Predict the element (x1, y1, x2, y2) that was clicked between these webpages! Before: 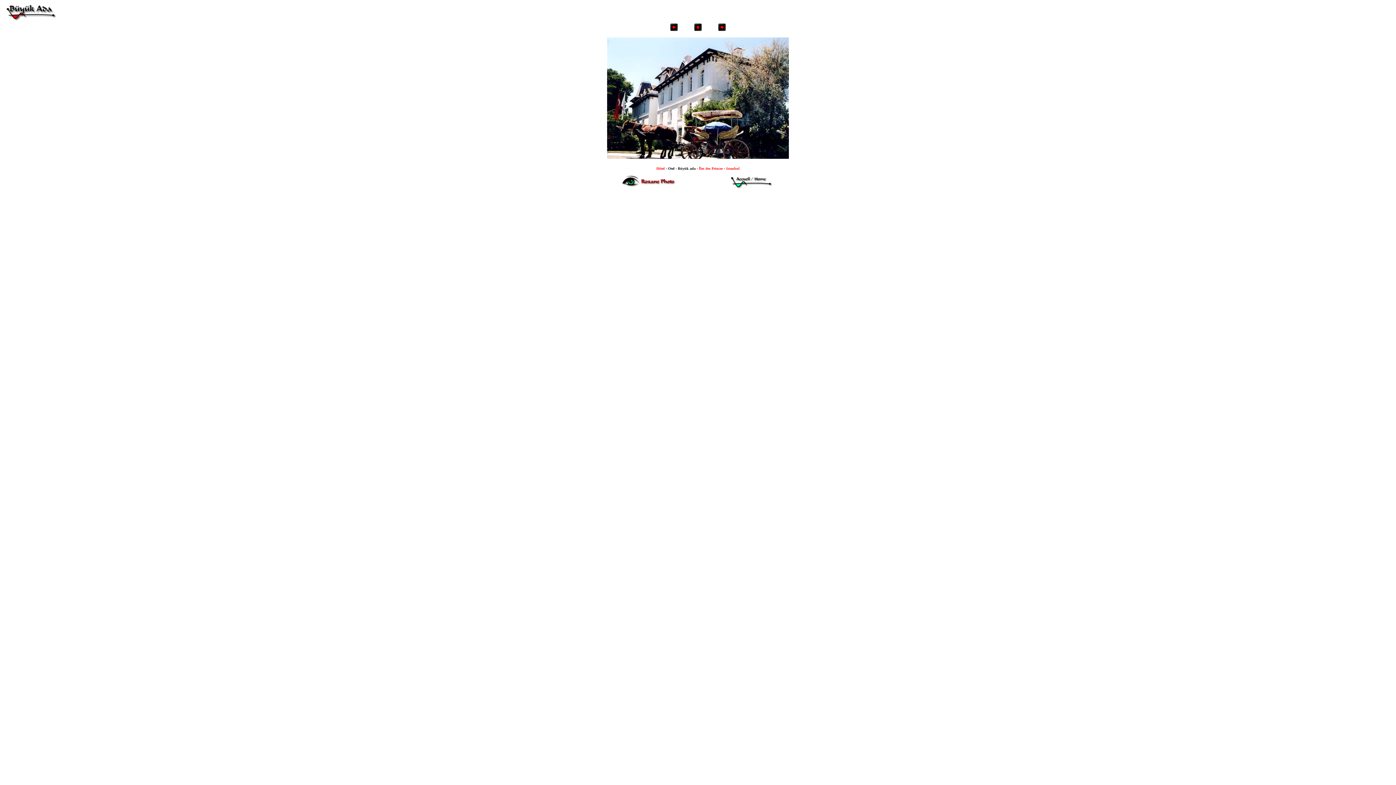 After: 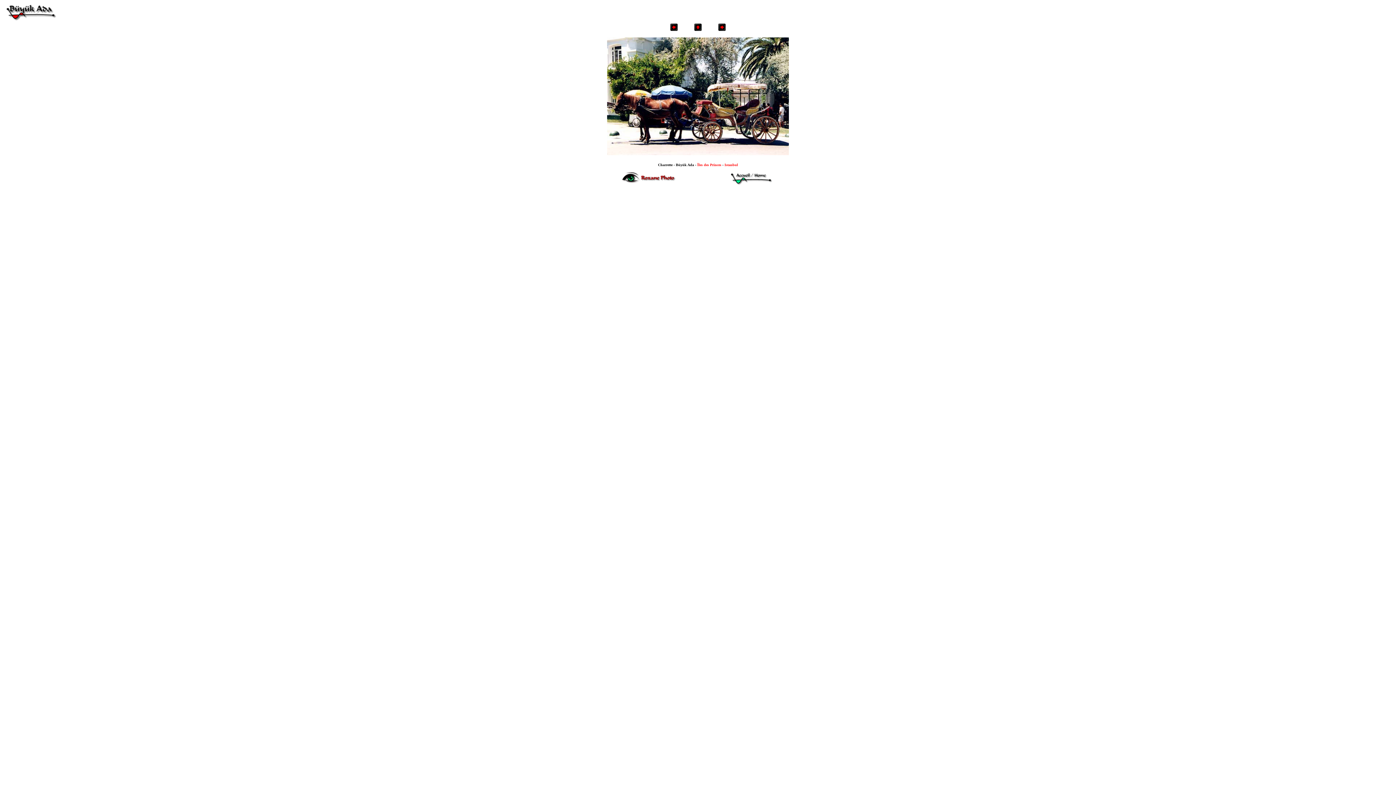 Action: bbox: (718, 25, 725, 32)